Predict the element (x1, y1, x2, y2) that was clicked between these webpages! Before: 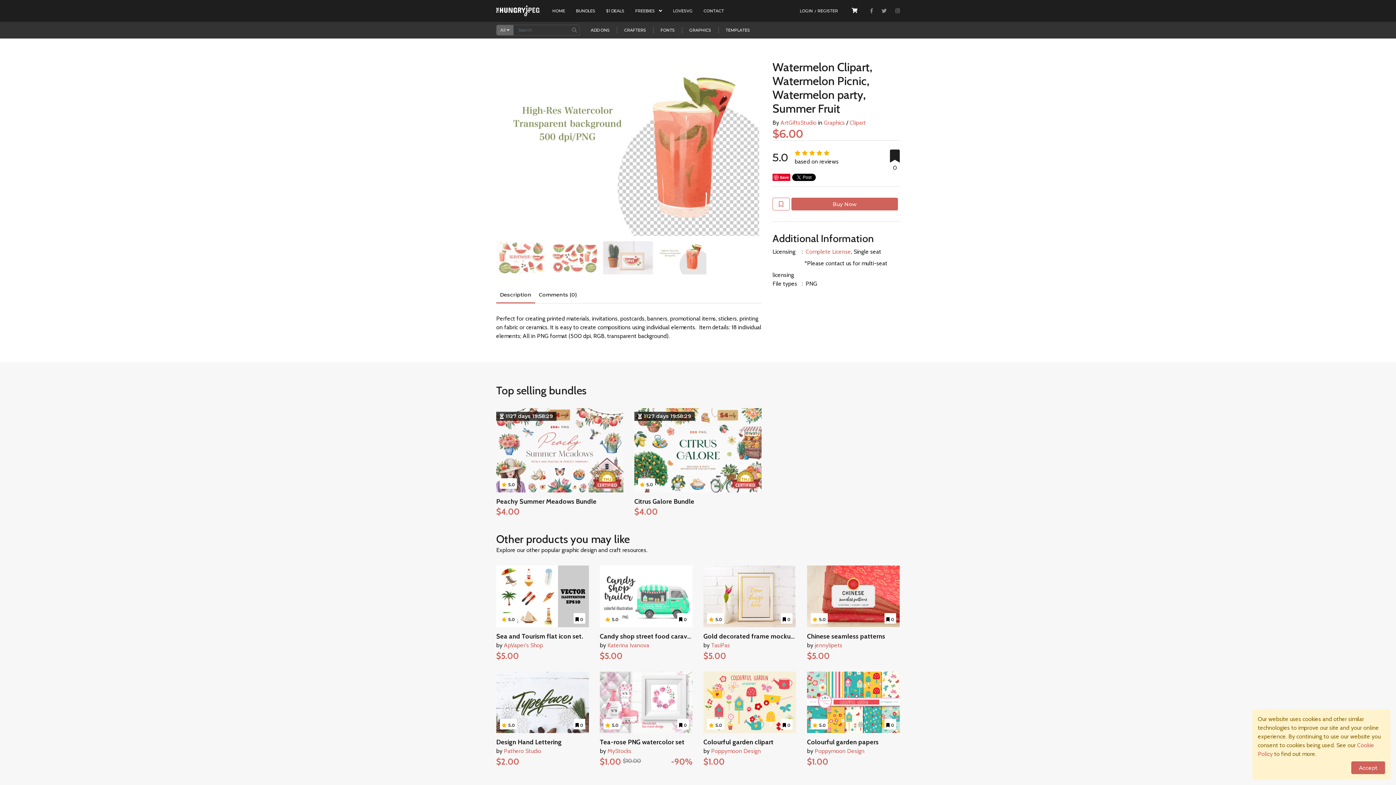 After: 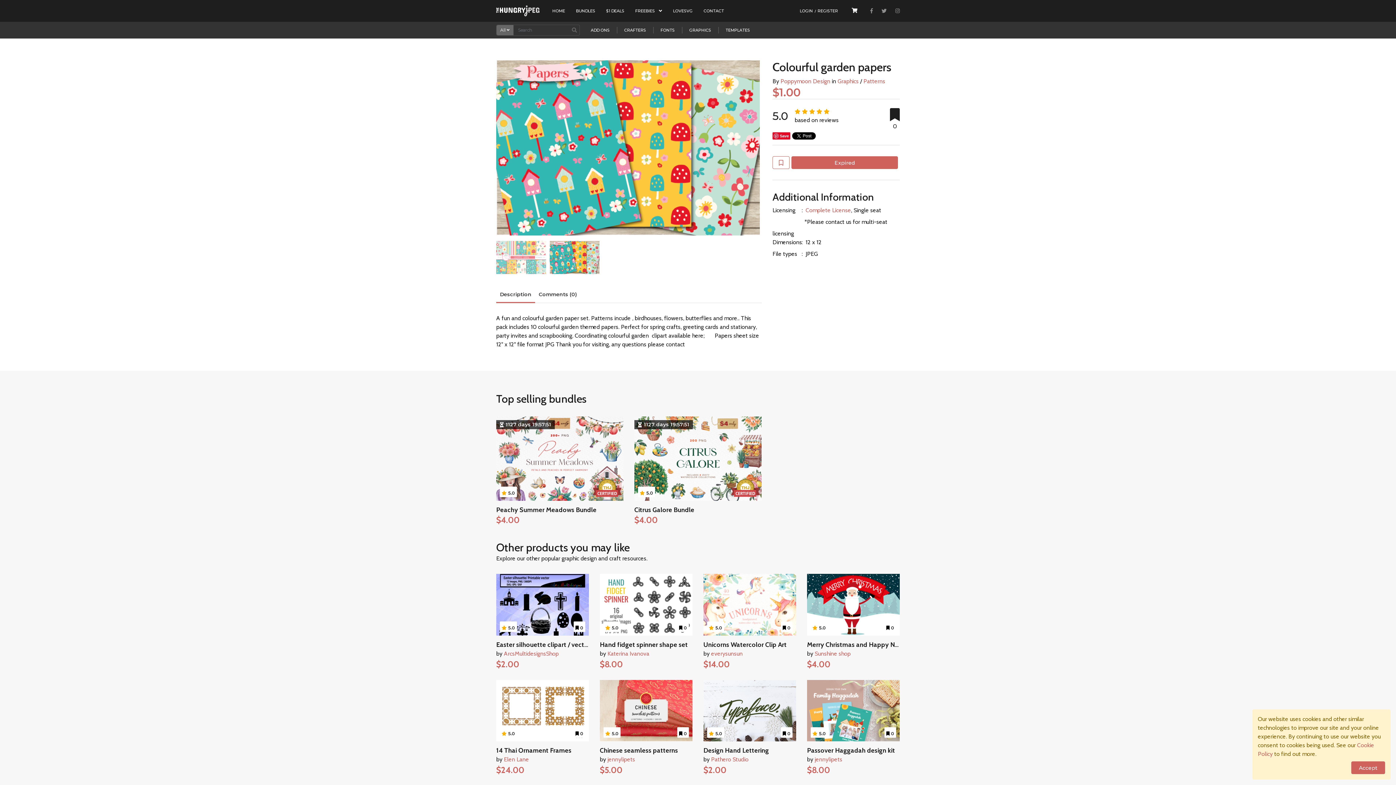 Action: label:  ADD TO WISHLIST
 EXPIRED bbox: (807, 671, 900, 733)